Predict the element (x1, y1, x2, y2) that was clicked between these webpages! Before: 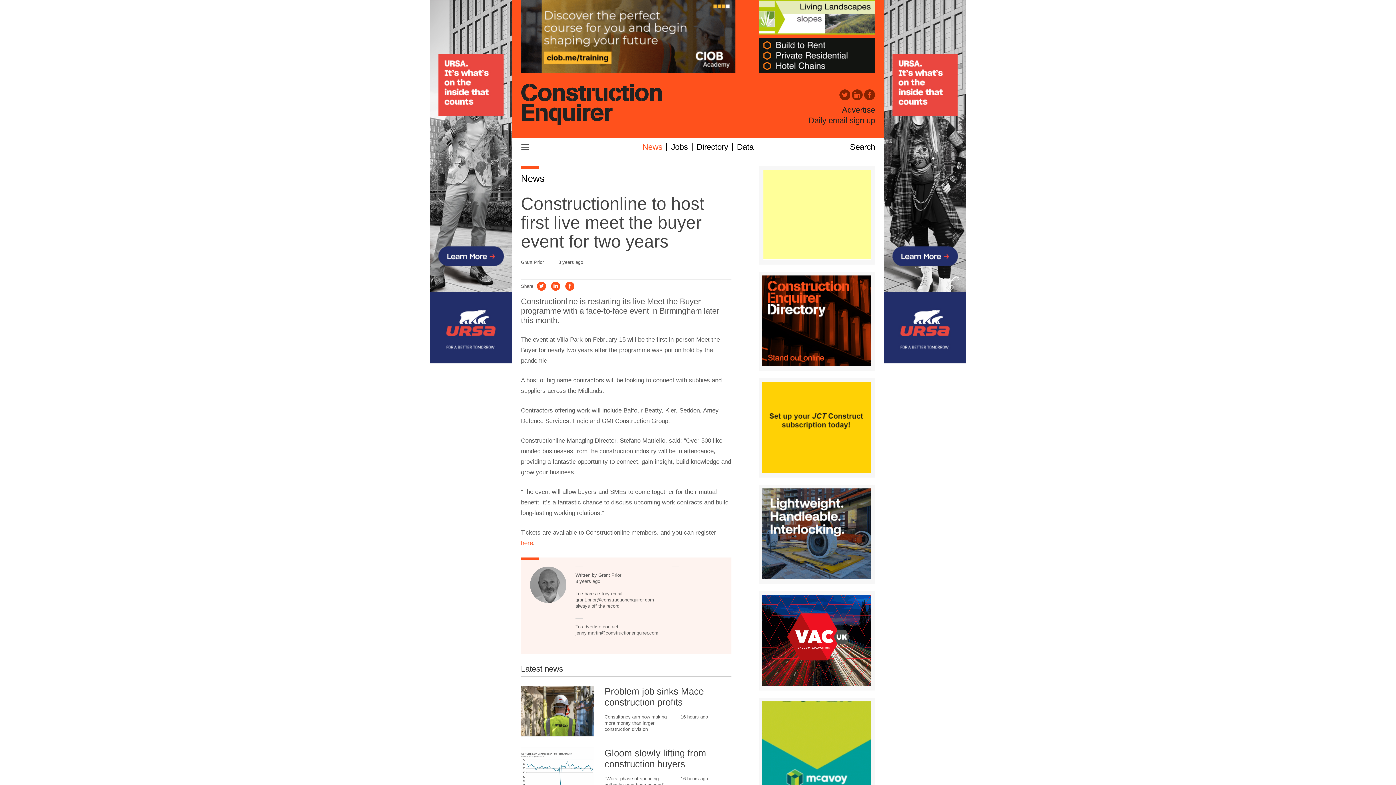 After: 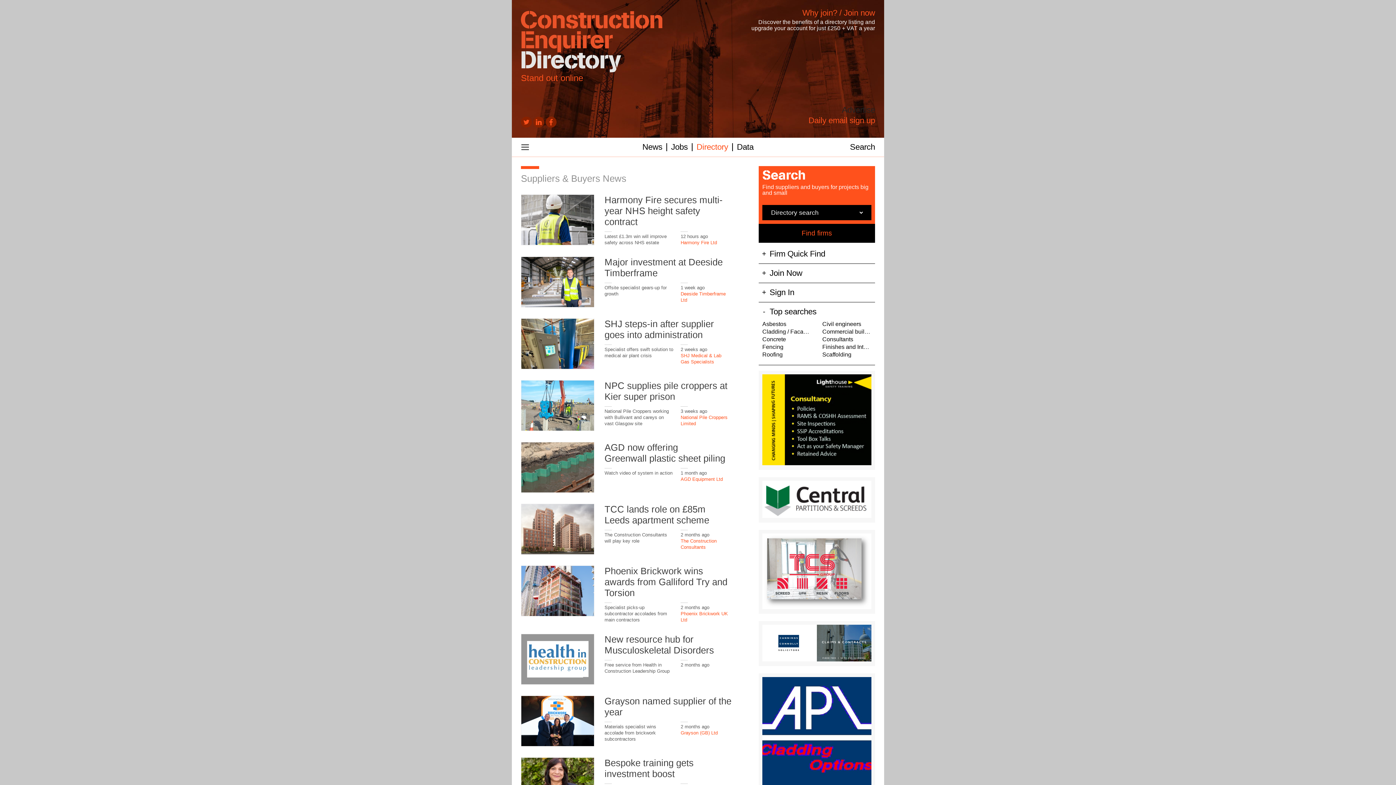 Action: bbox: (696, 142, 728, 151) label: Directory